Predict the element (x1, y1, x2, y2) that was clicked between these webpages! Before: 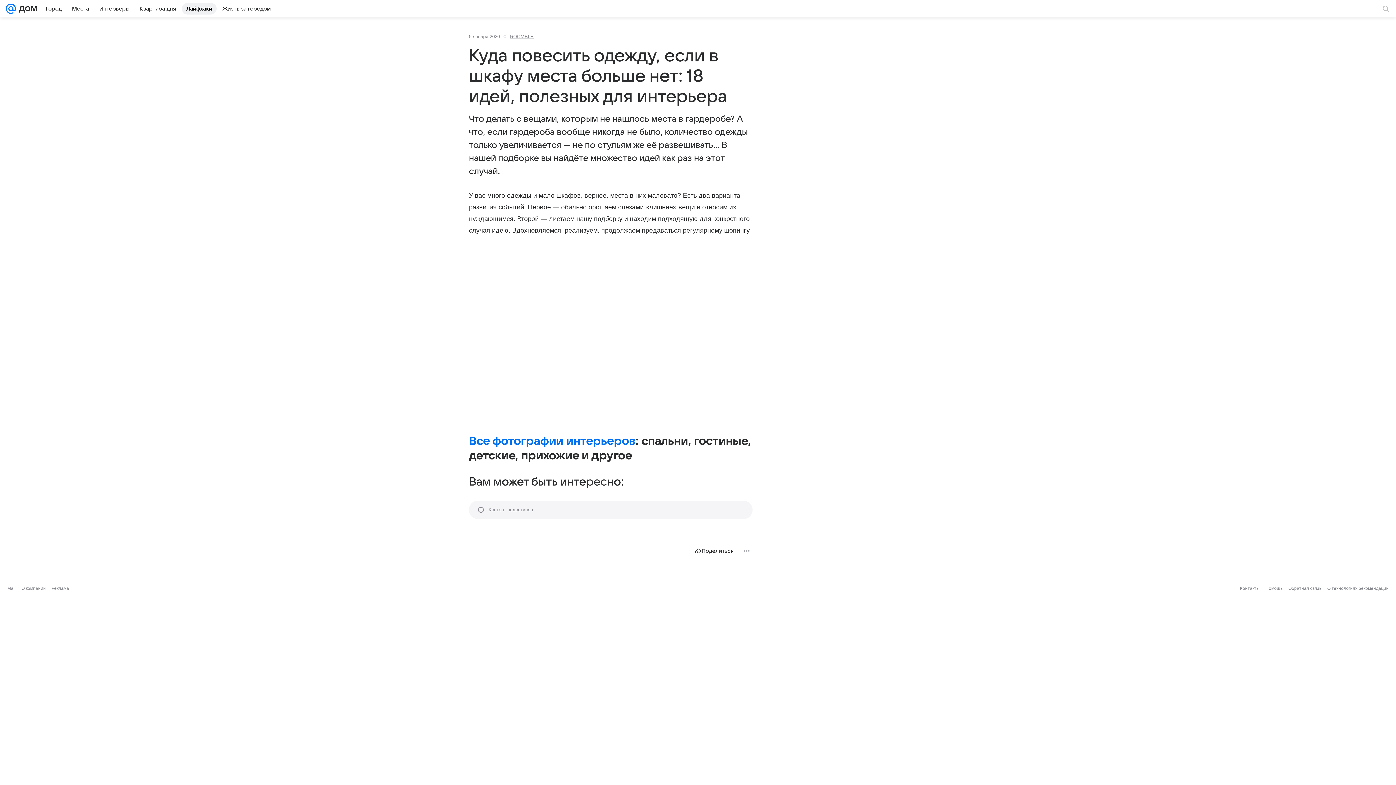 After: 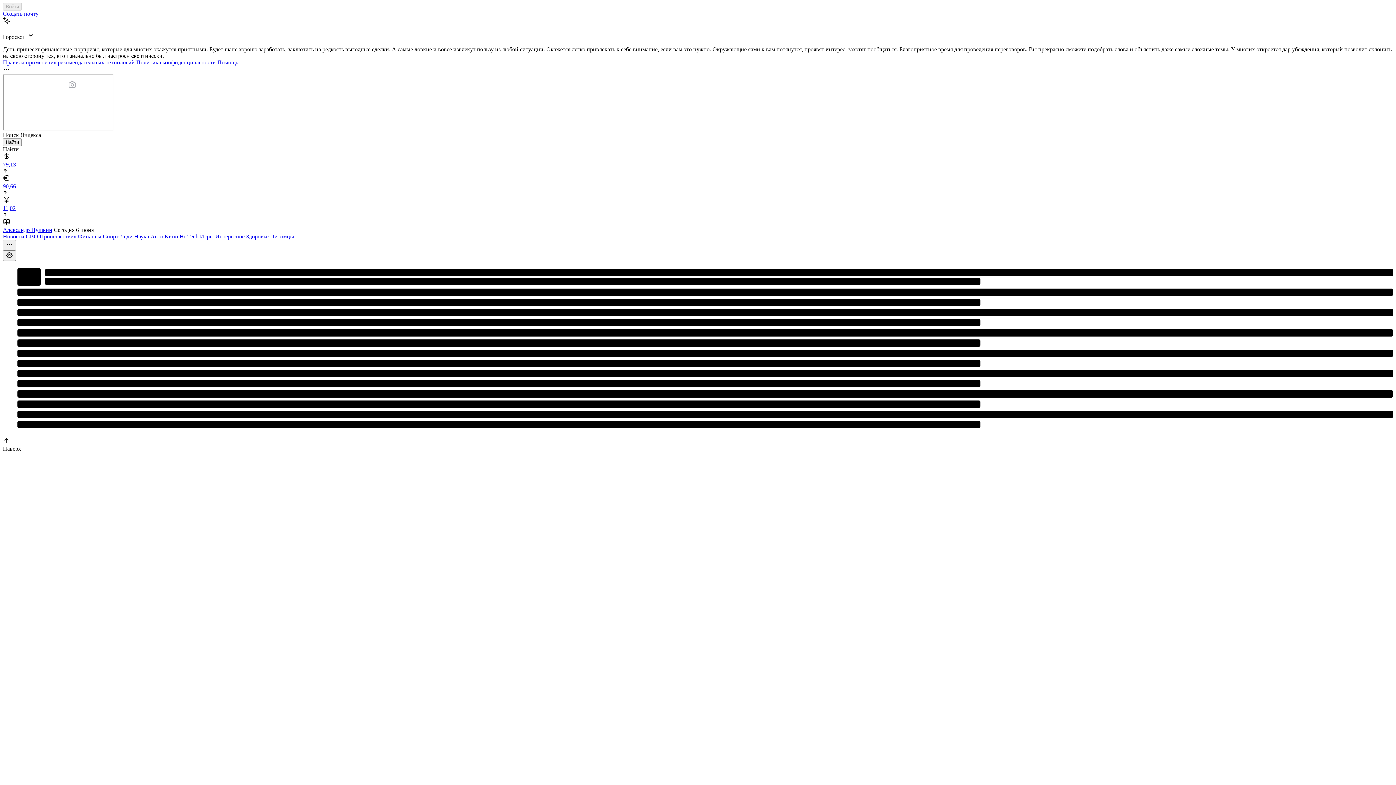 Action: label: Mail bbox: (7, 586, 15, 591)